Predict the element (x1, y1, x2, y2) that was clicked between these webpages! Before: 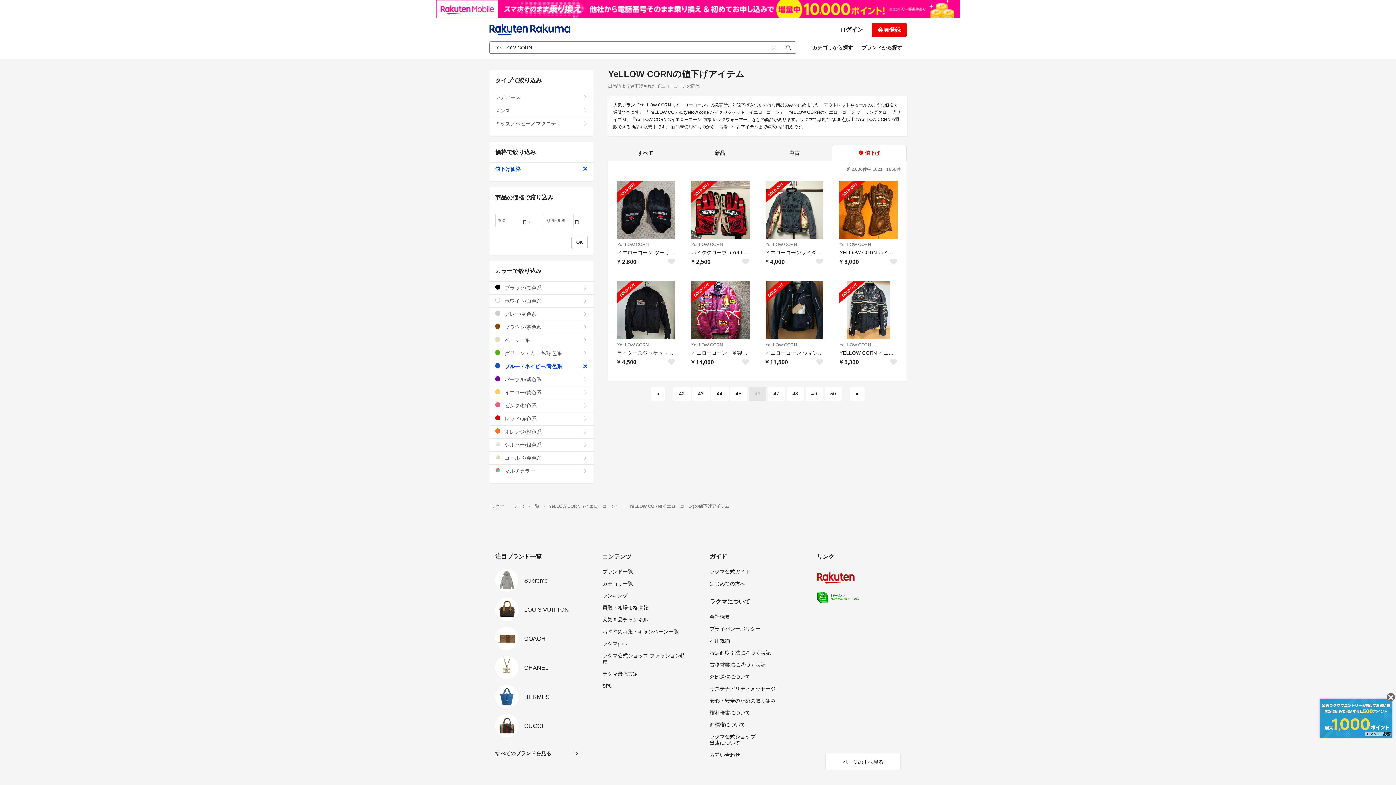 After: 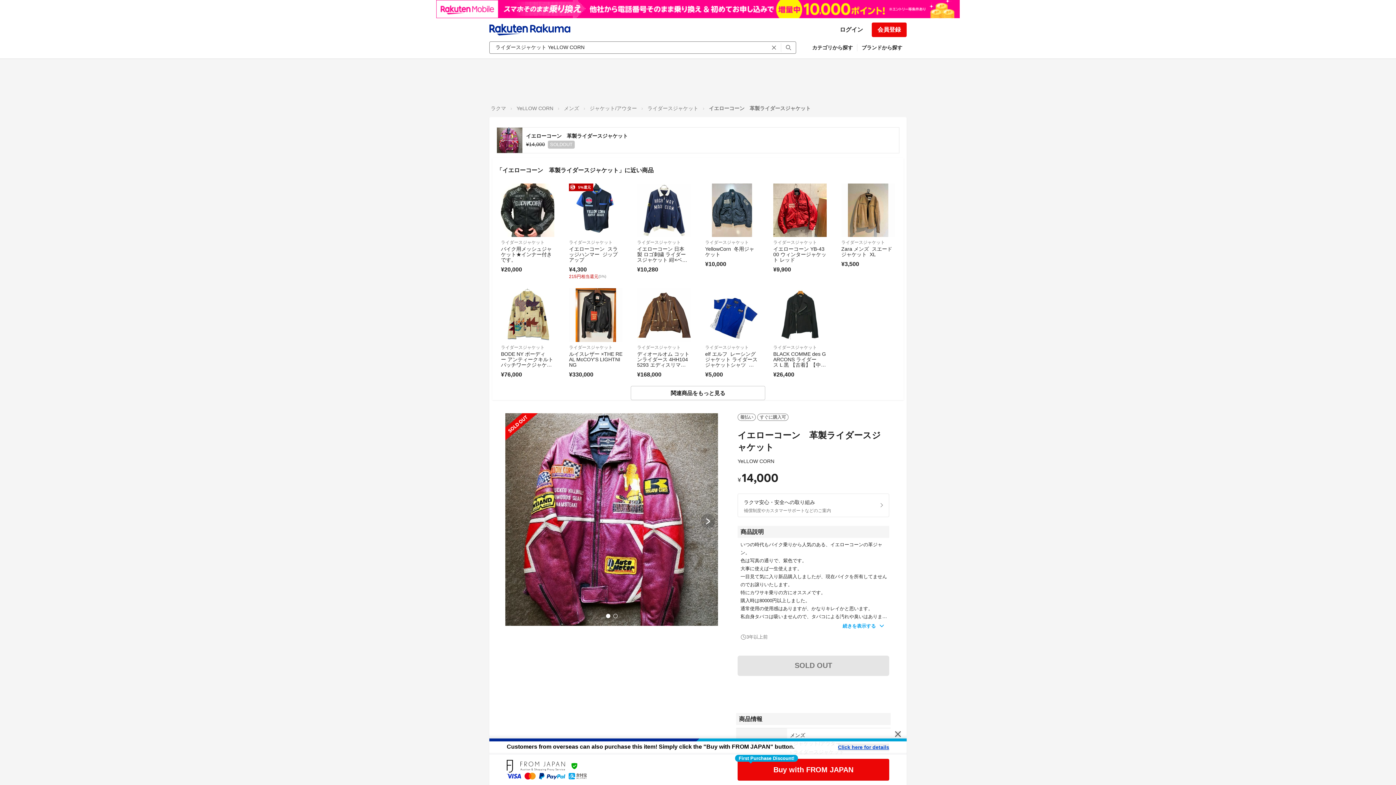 Action: bbox: (691, 281, 749, 339) label: SOLD OUT